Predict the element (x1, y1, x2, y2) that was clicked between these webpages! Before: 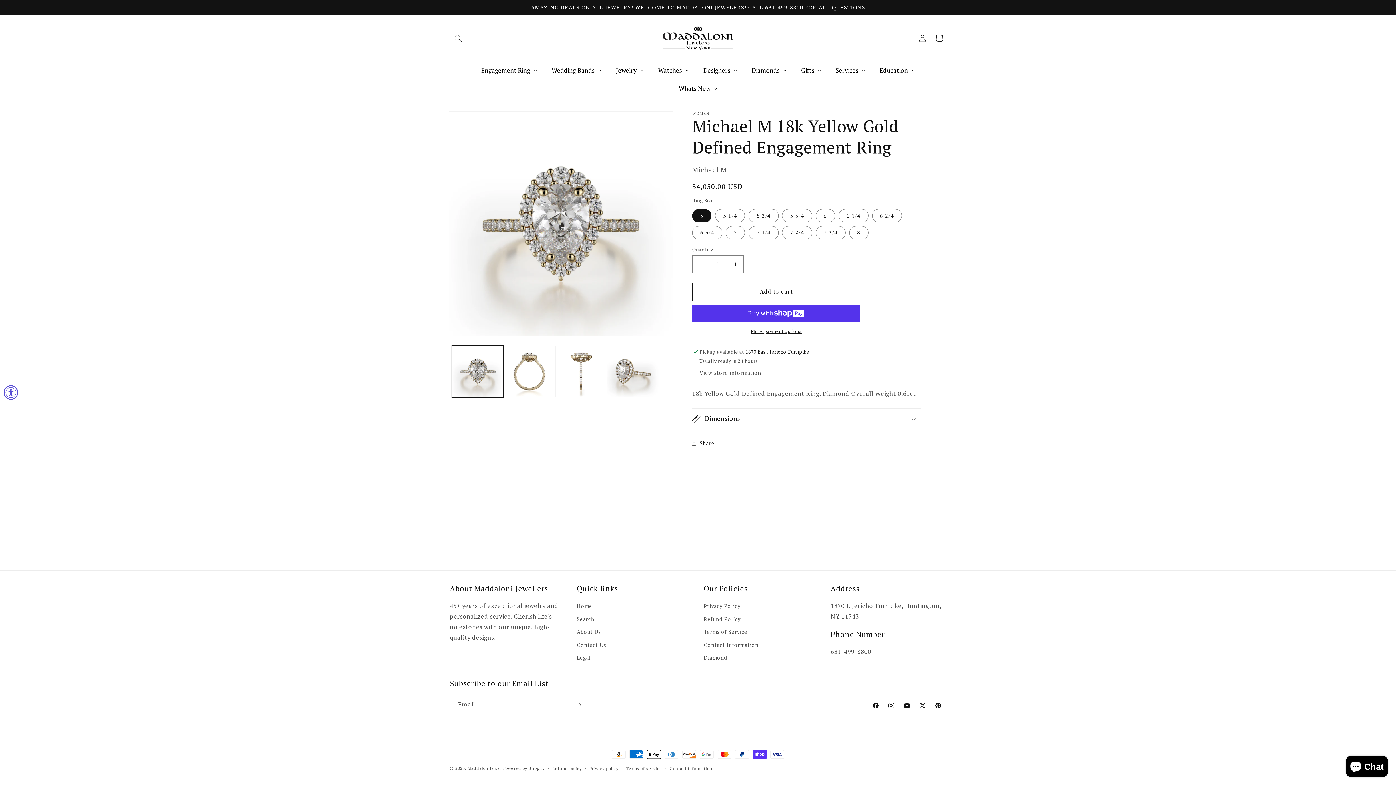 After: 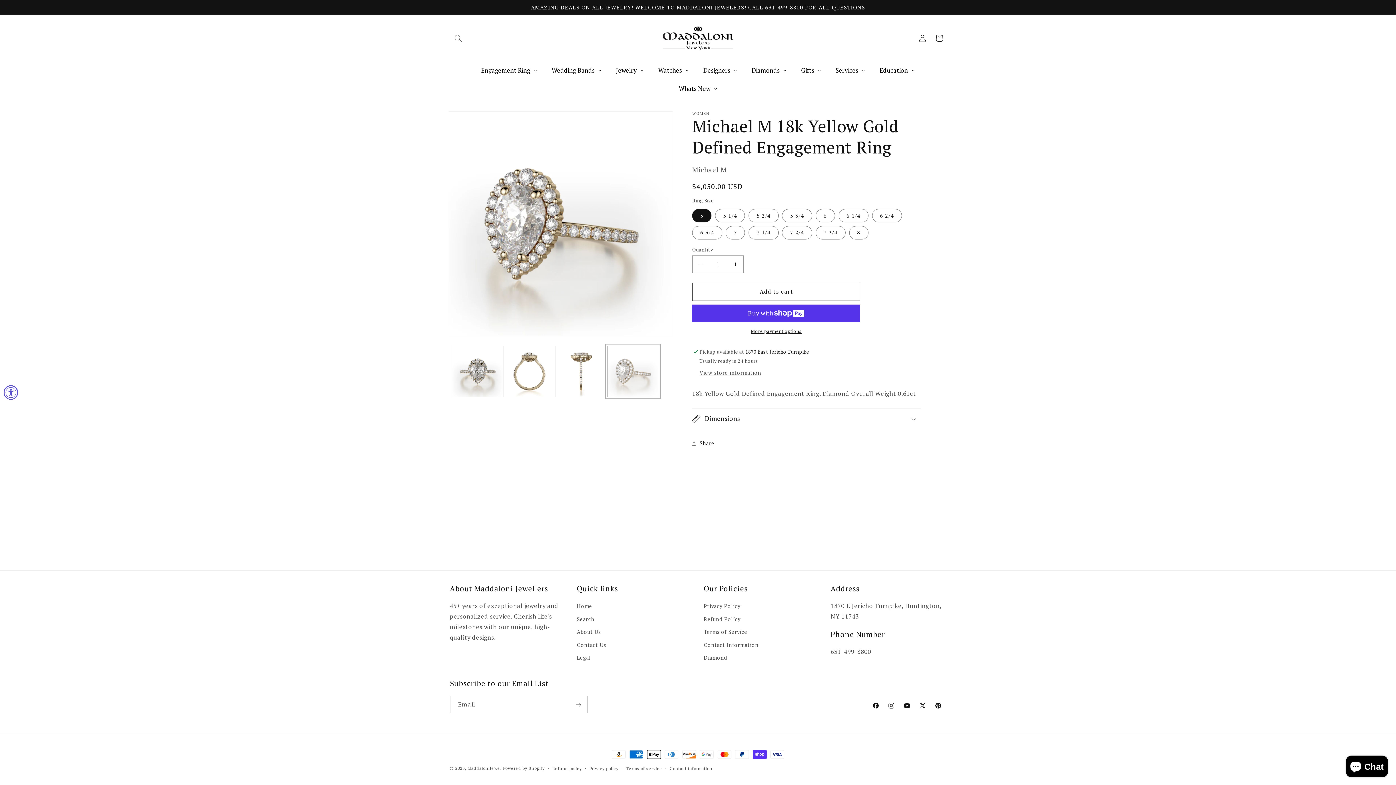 Action: bbox: (607, 345, 659, 397) label: Load image 4 in gallery view